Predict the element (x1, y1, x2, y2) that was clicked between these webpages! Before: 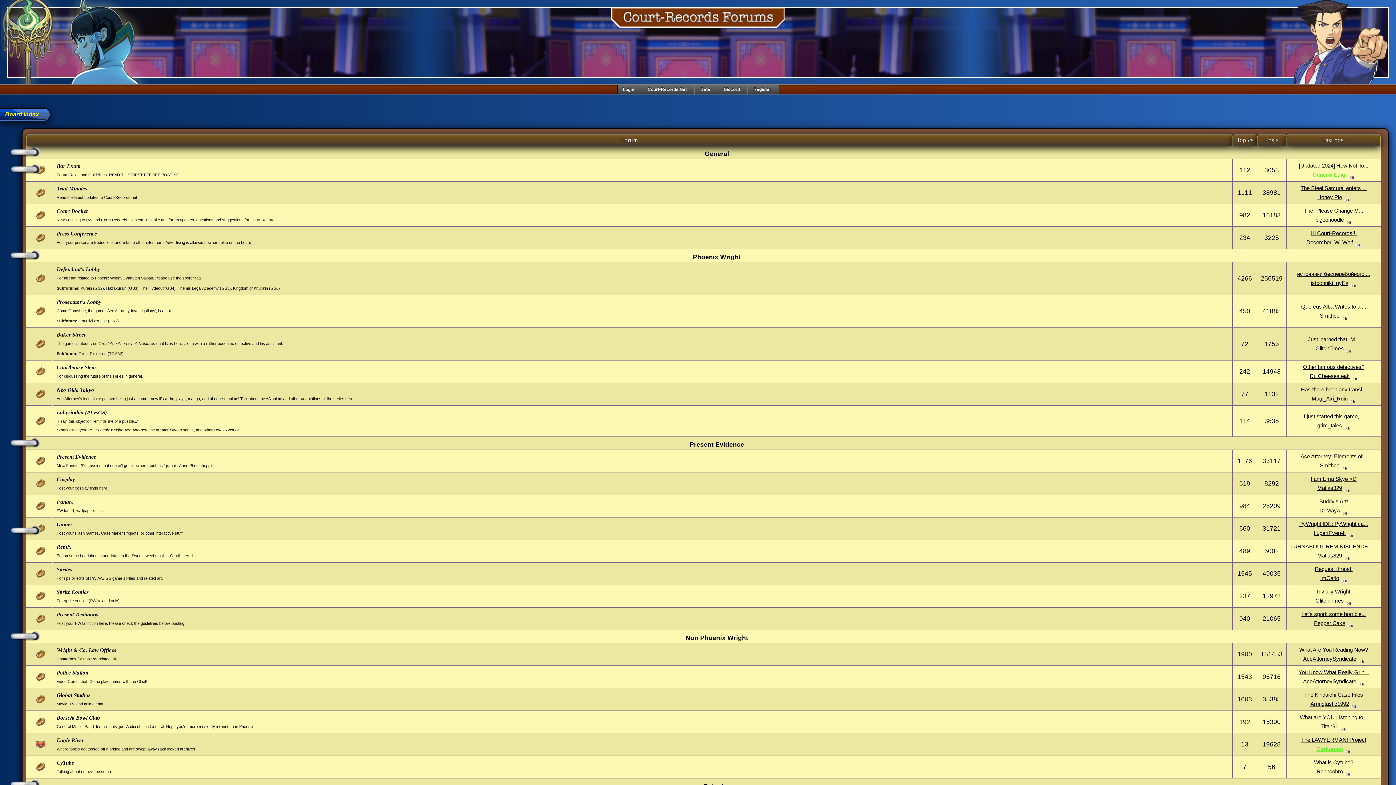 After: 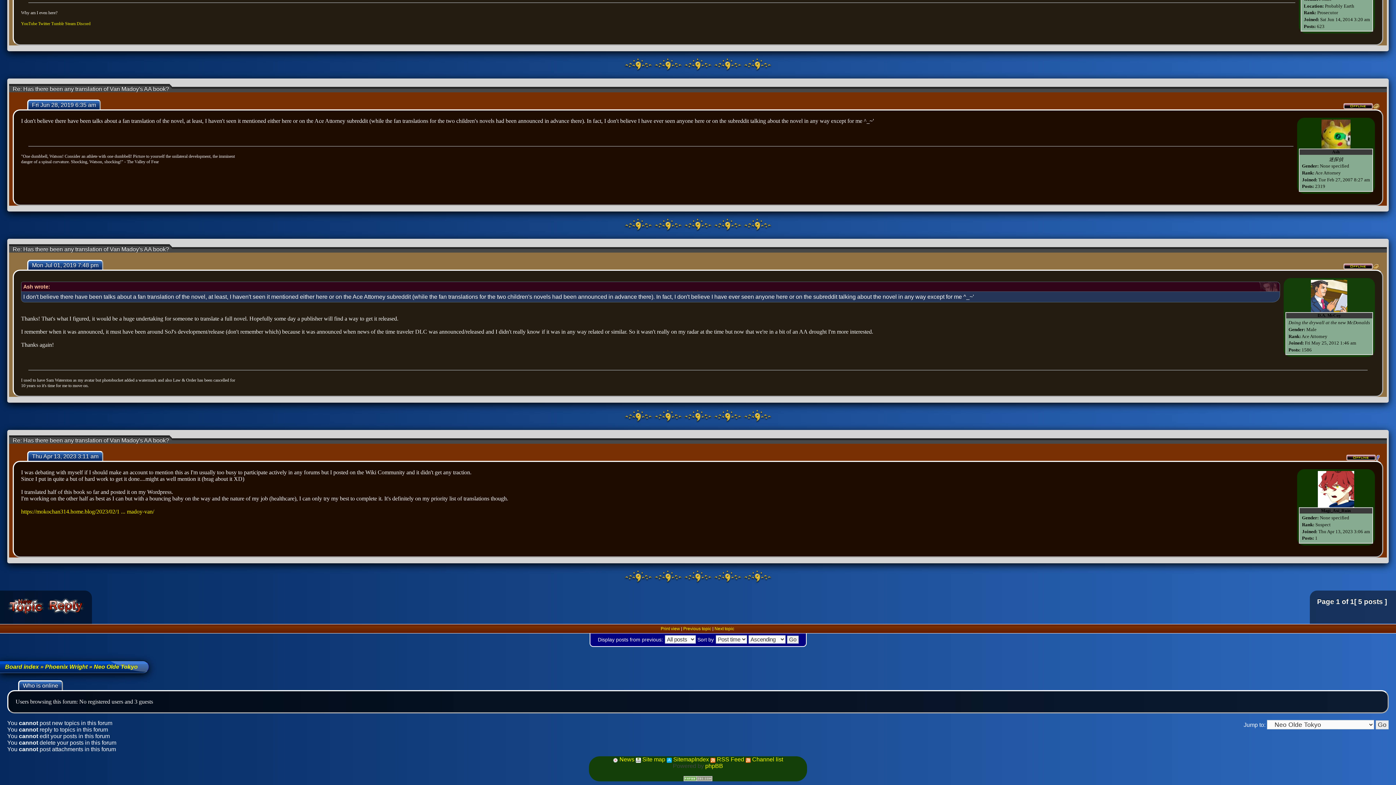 Action: bbox: (1349, 395, 1356, 401)